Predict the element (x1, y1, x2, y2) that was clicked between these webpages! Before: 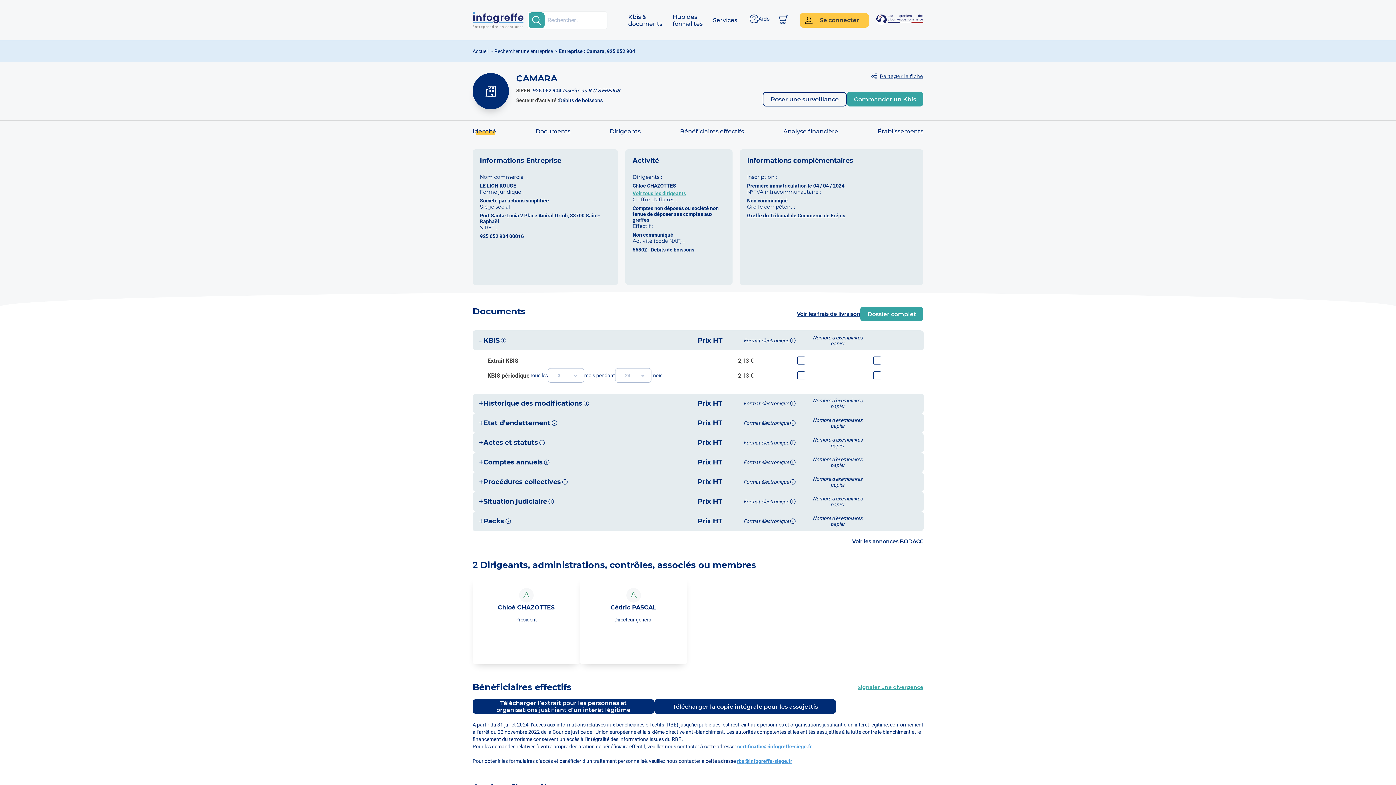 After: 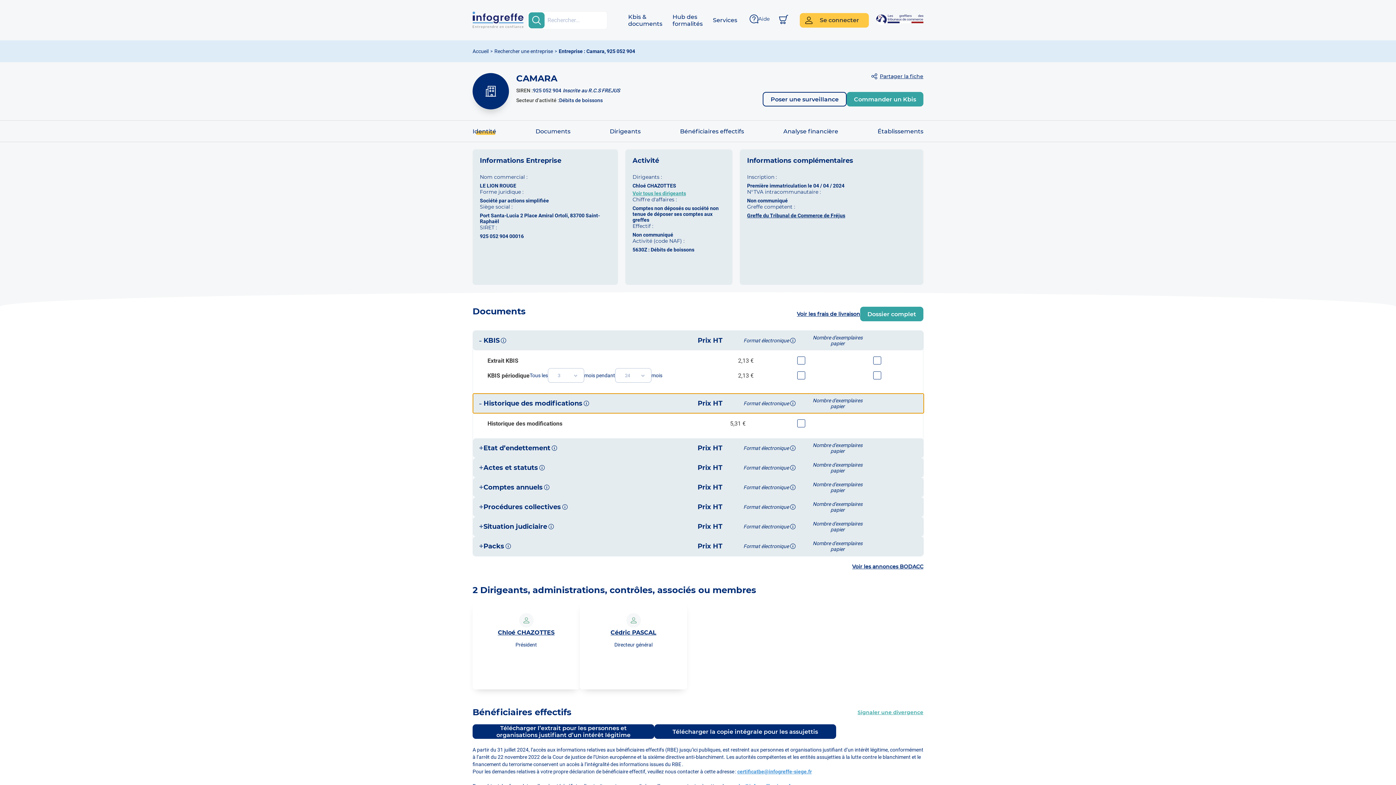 Action: label: +
Historique des modifications
Prix HT
Format électronique
Nombre d'exemplaires papier bbox: (473, 393, 924, 413)